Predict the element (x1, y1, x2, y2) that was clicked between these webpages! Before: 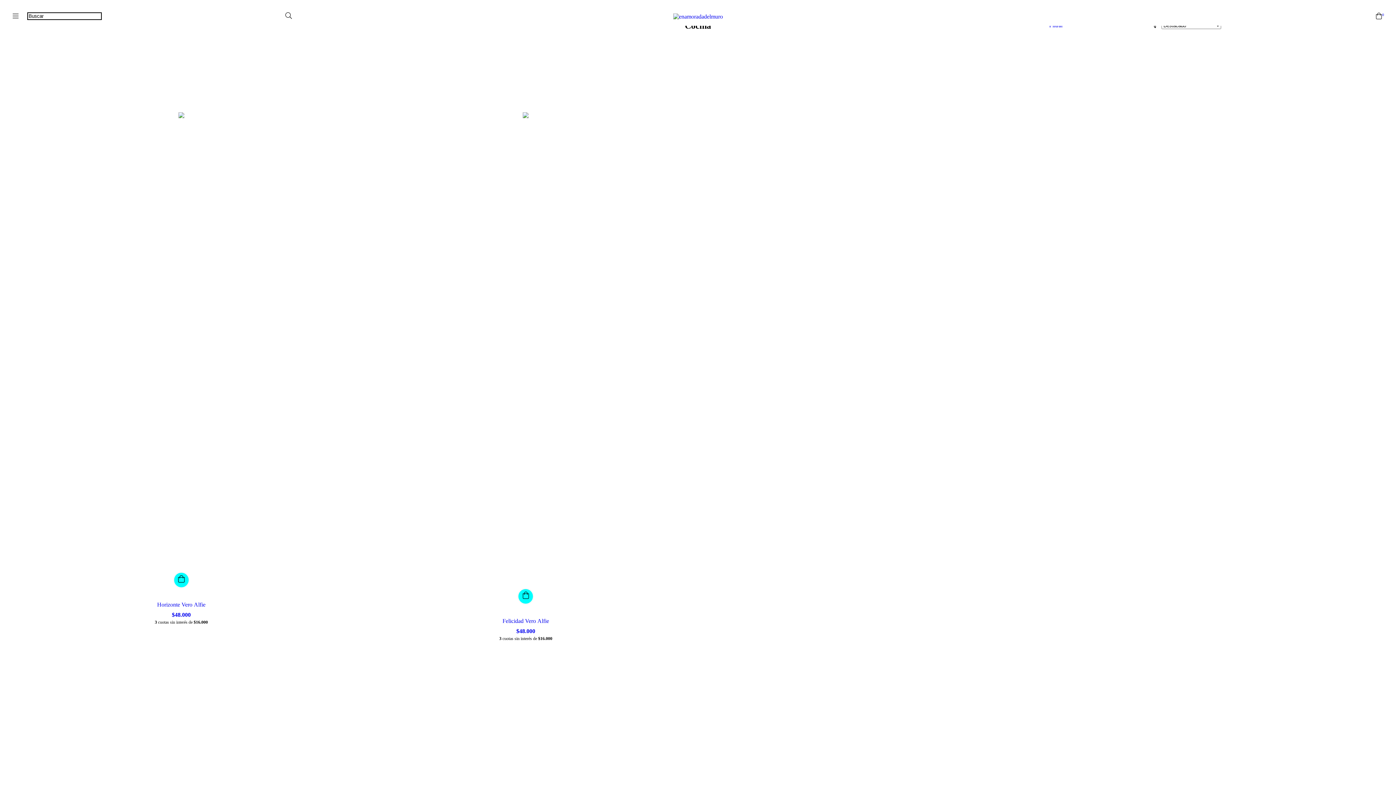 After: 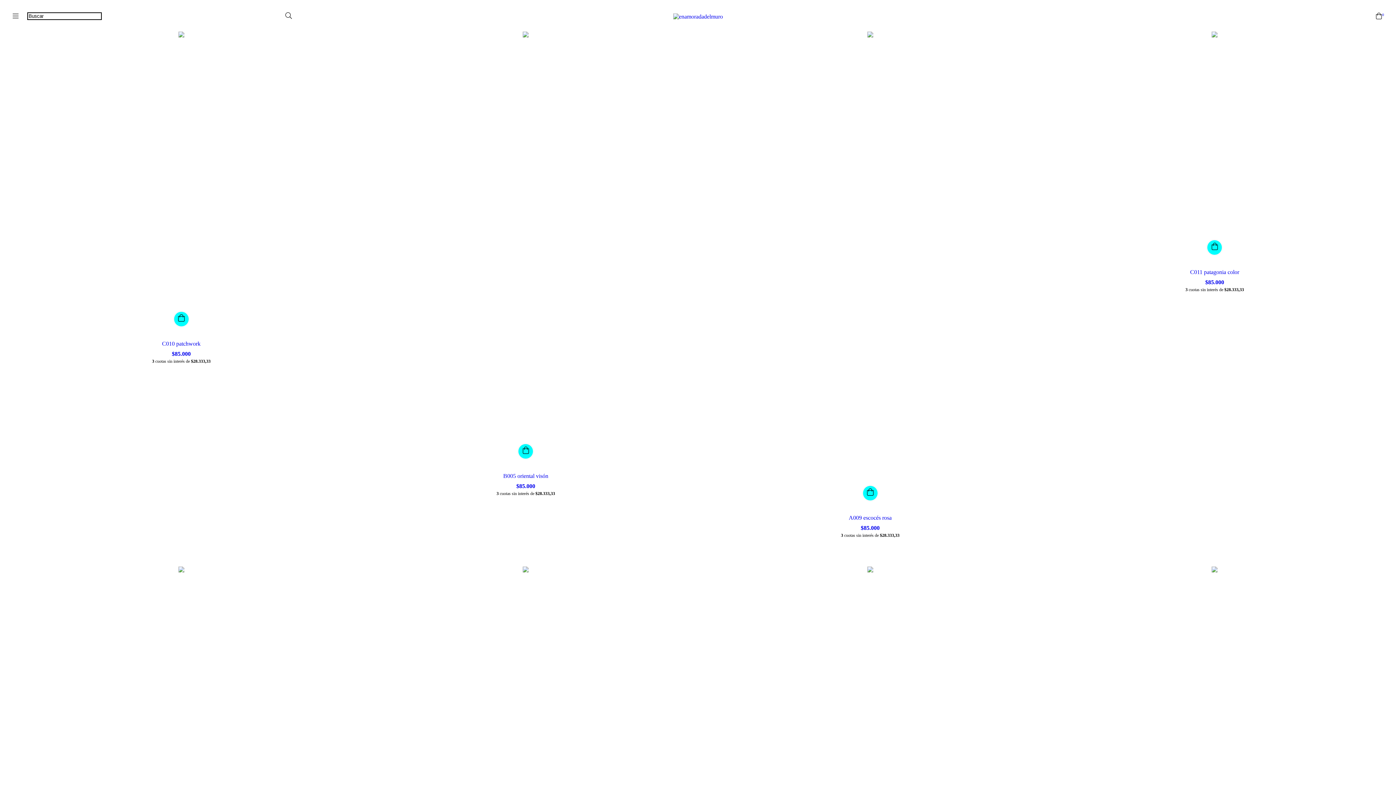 Action: bbox: (283, 11, 294, 20) label: Buscar